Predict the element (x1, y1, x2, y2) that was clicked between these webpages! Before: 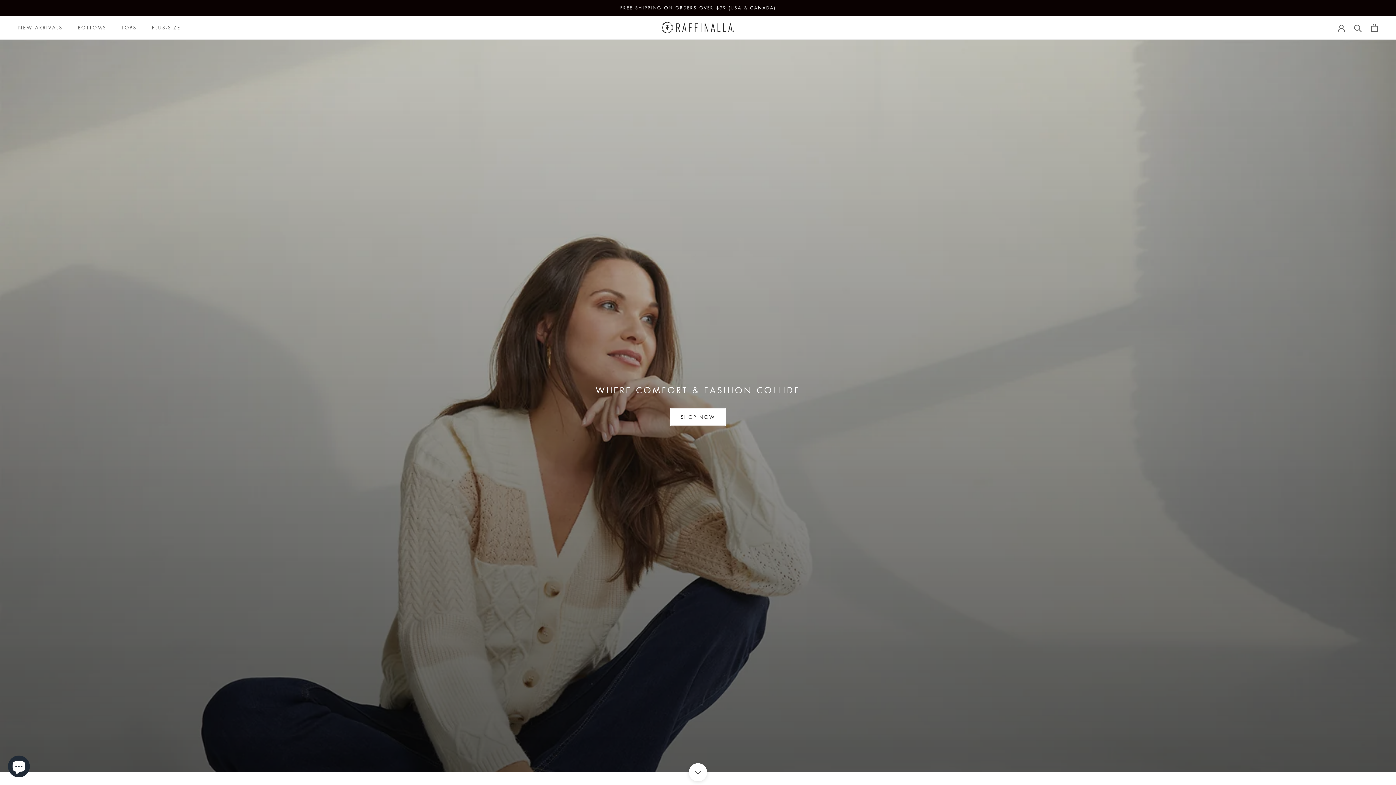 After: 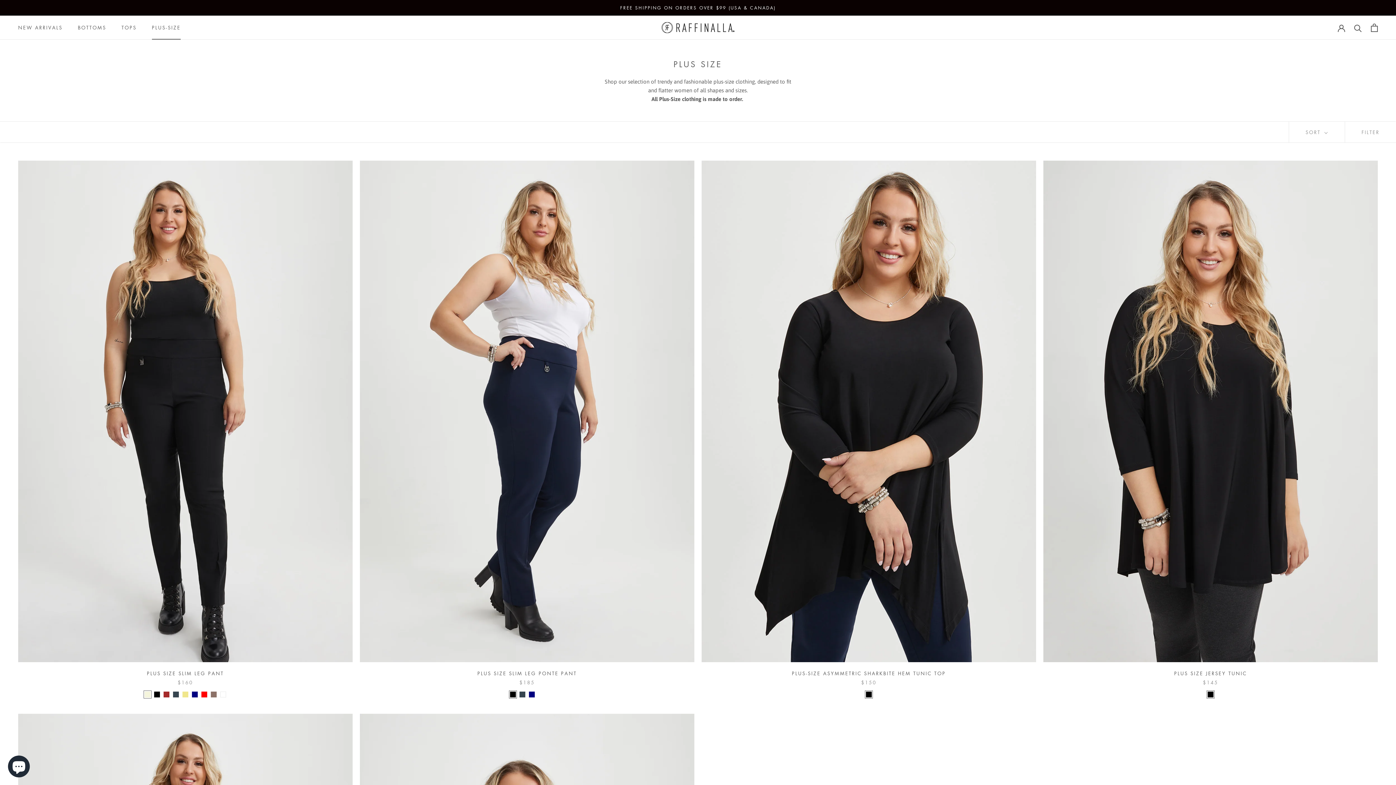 Action: label: PLUS-SIZE
PLUS-SIZE bbox: (151, 24, 180, 30)